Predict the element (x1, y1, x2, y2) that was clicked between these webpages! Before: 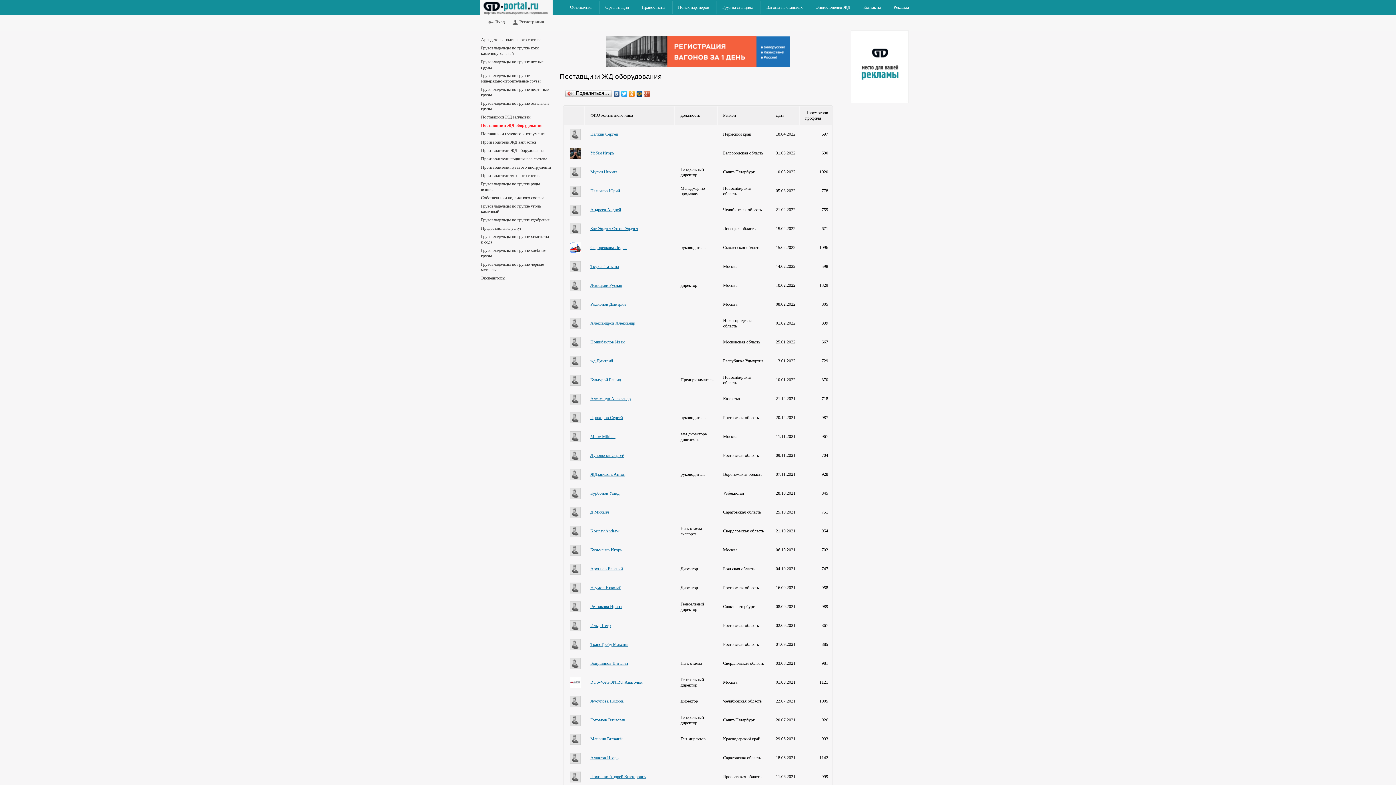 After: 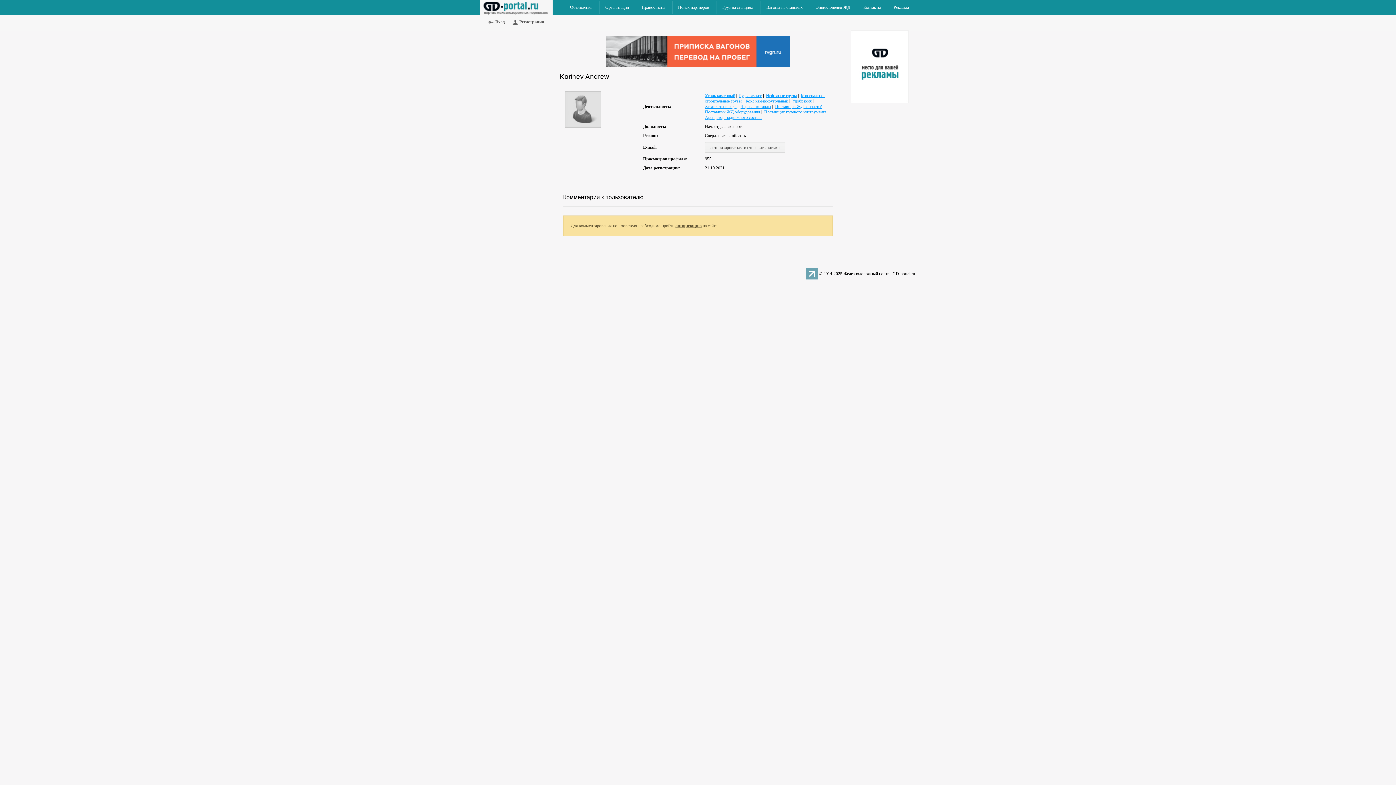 Action: label: Korinev Andrew bbox: (590, 528, 619, 533)